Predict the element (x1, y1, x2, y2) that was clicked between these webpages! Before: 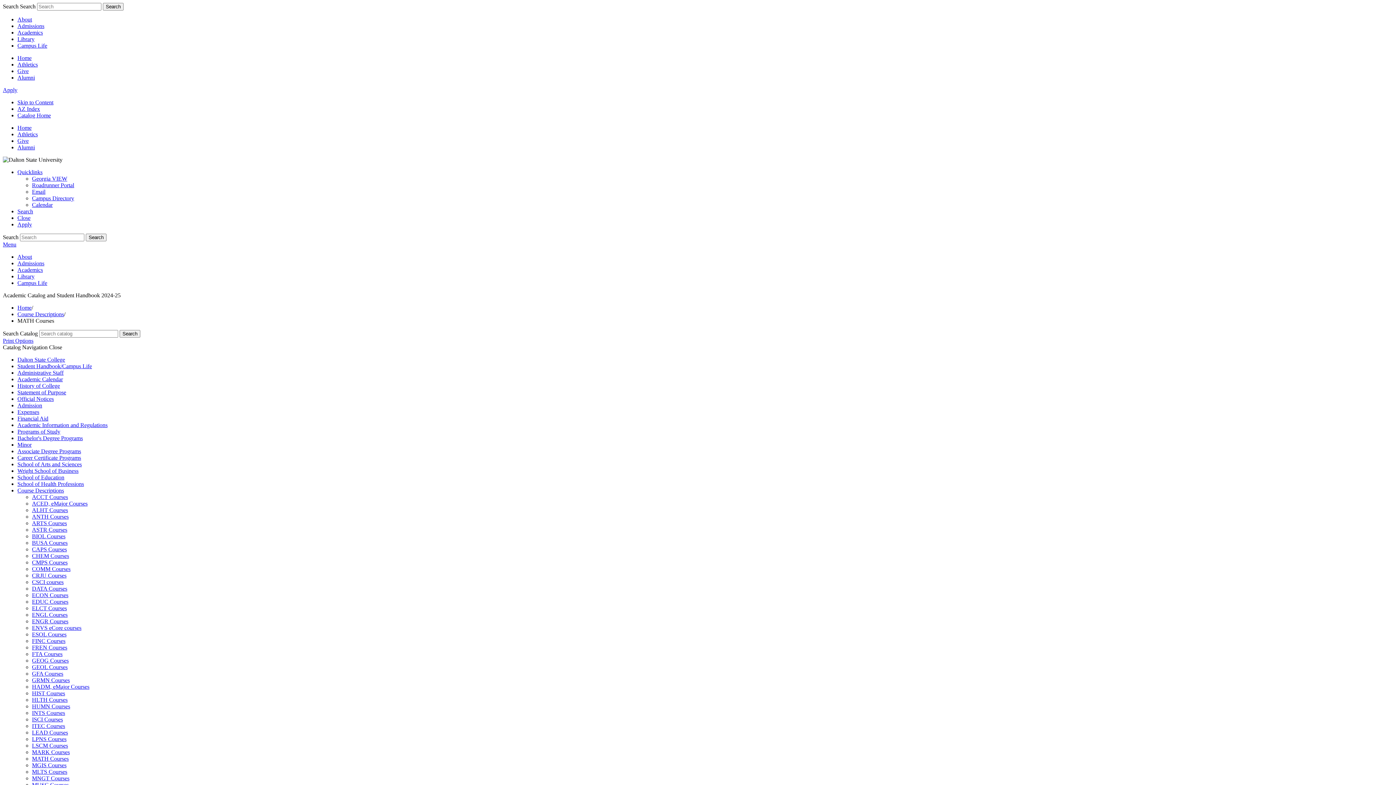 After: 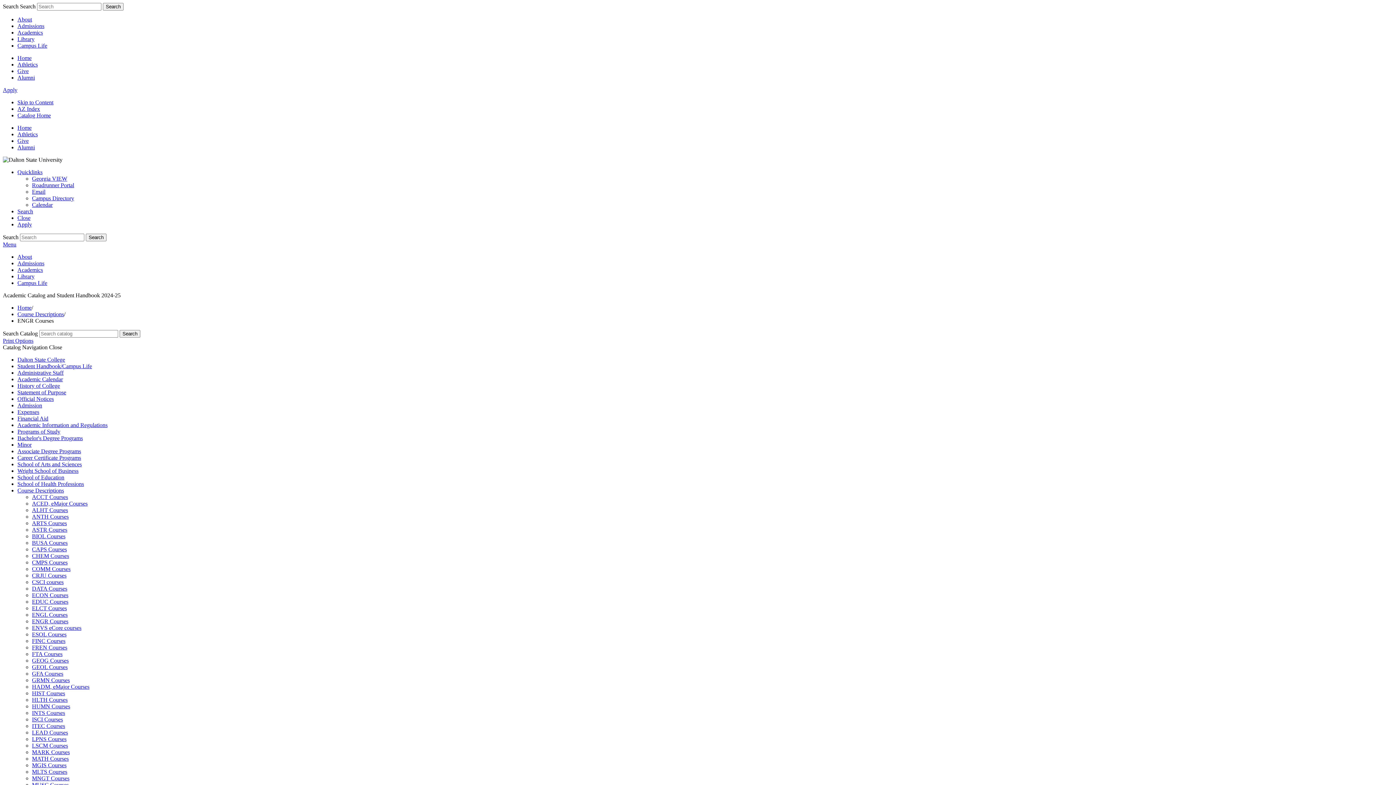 Action: bbox: (32, 618, 68, 624) label: ENGR Courses